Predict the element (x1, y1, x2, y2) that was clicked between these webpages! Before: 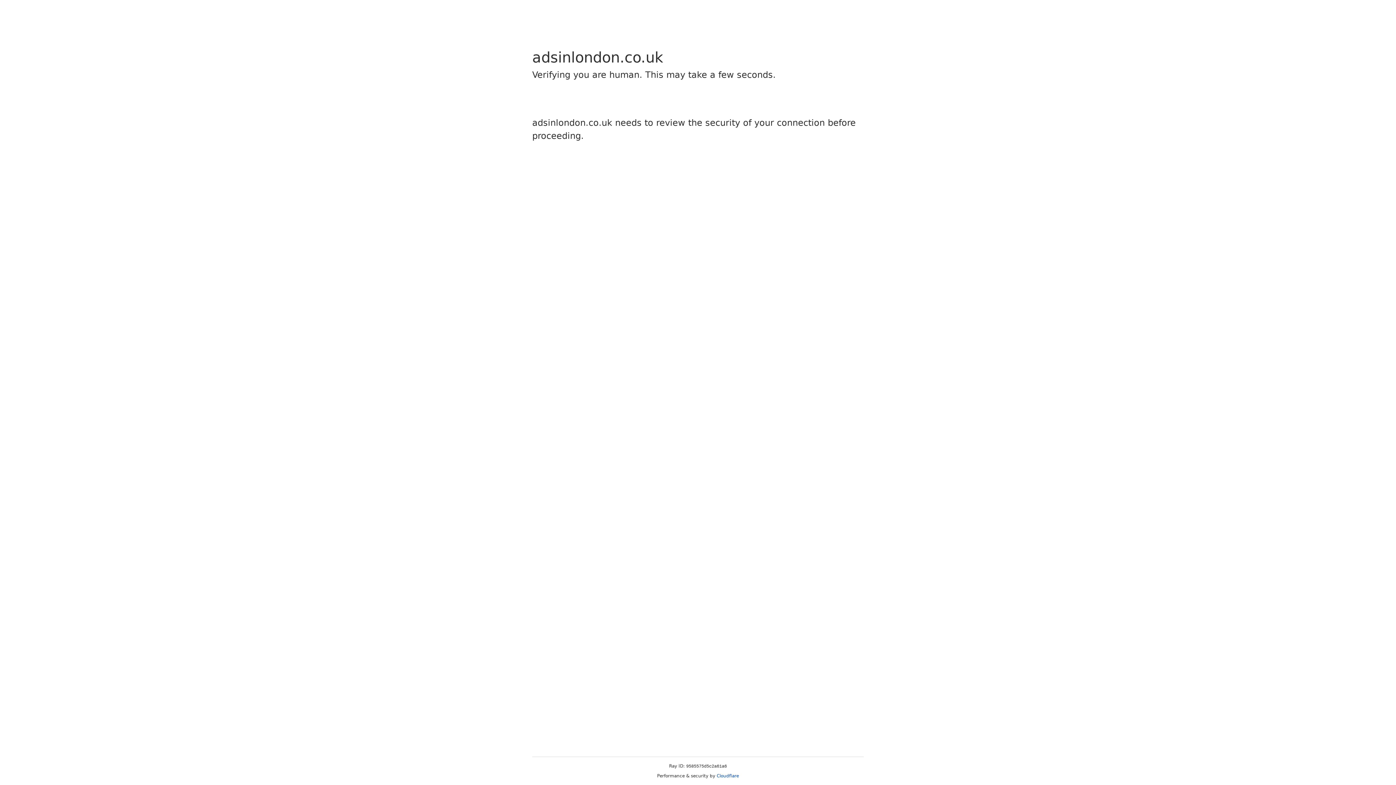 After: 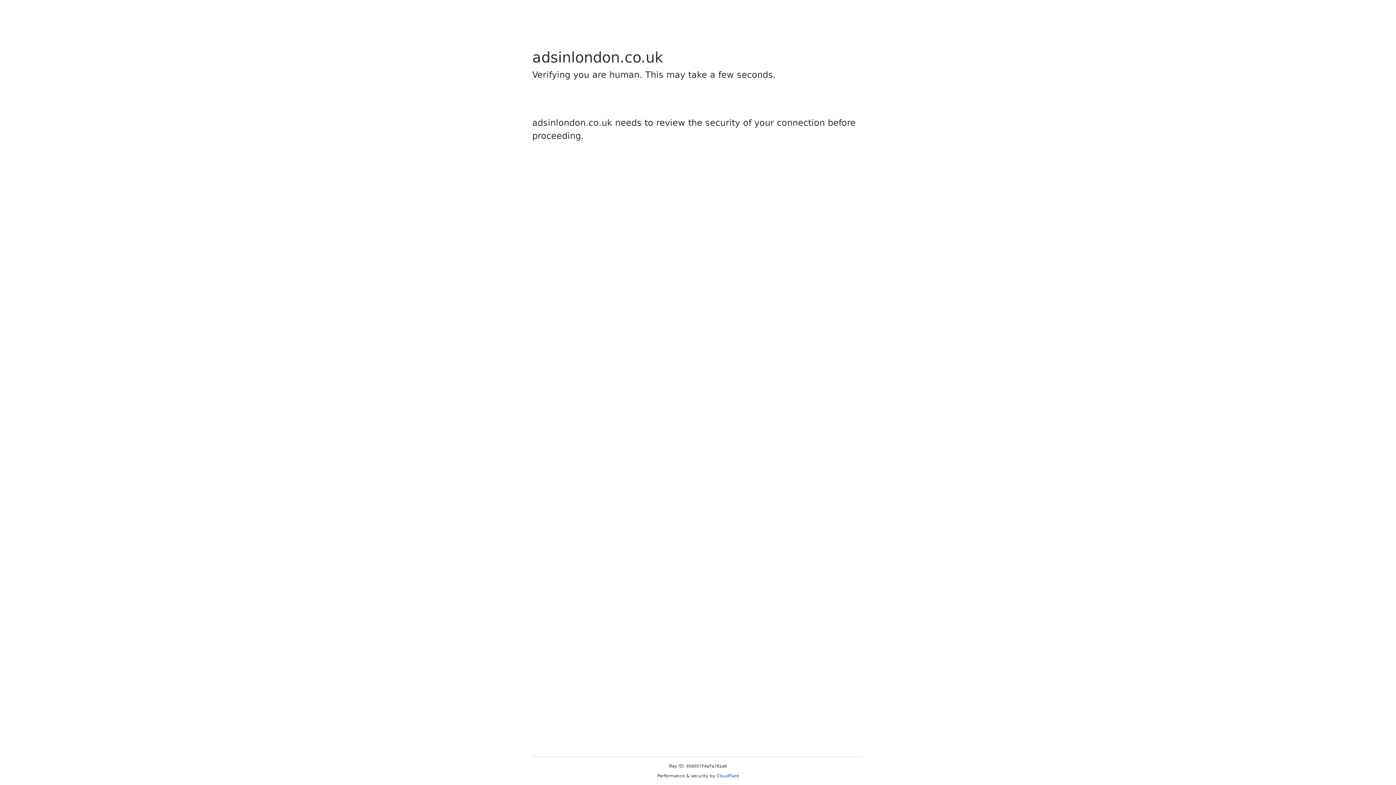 Action: bbox: (716, 773, 739, 778) label: Cloudflare